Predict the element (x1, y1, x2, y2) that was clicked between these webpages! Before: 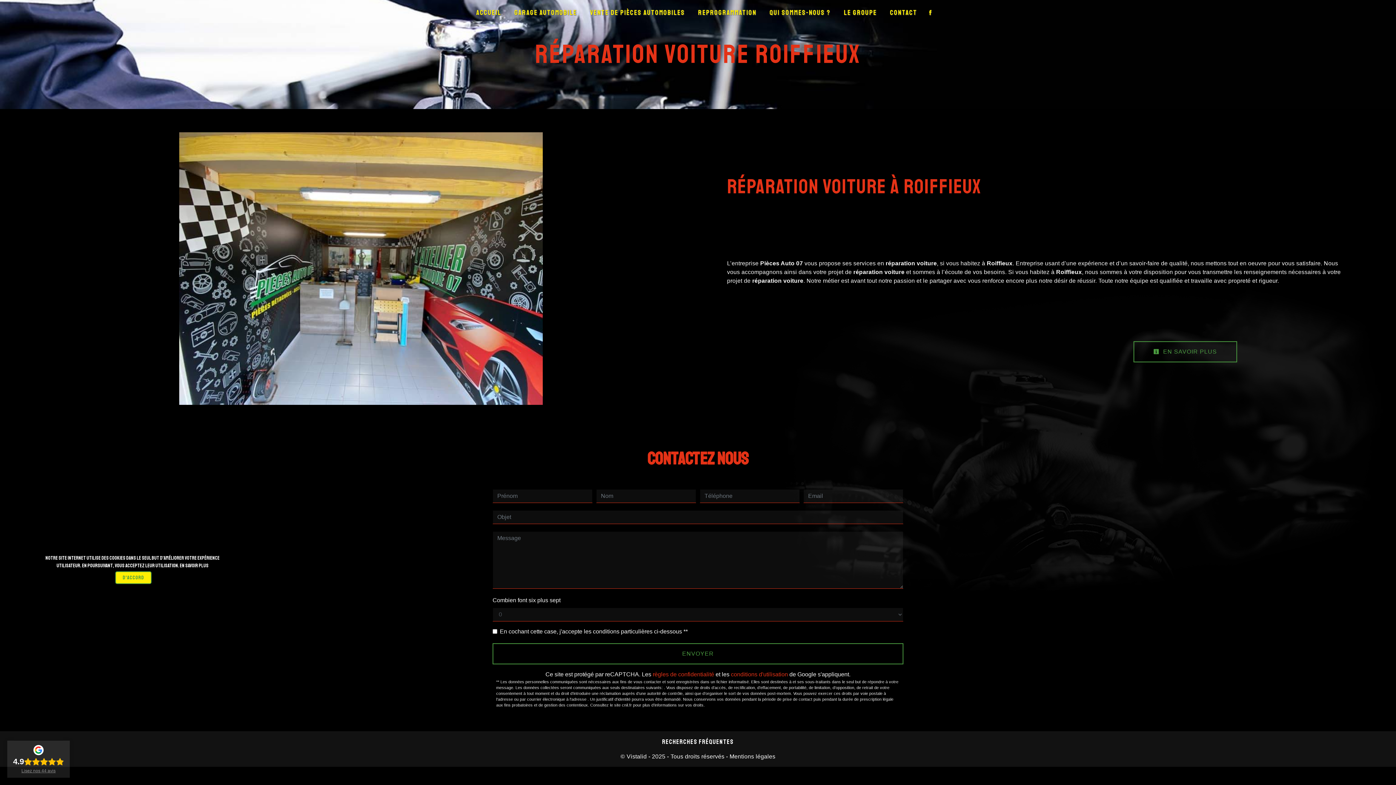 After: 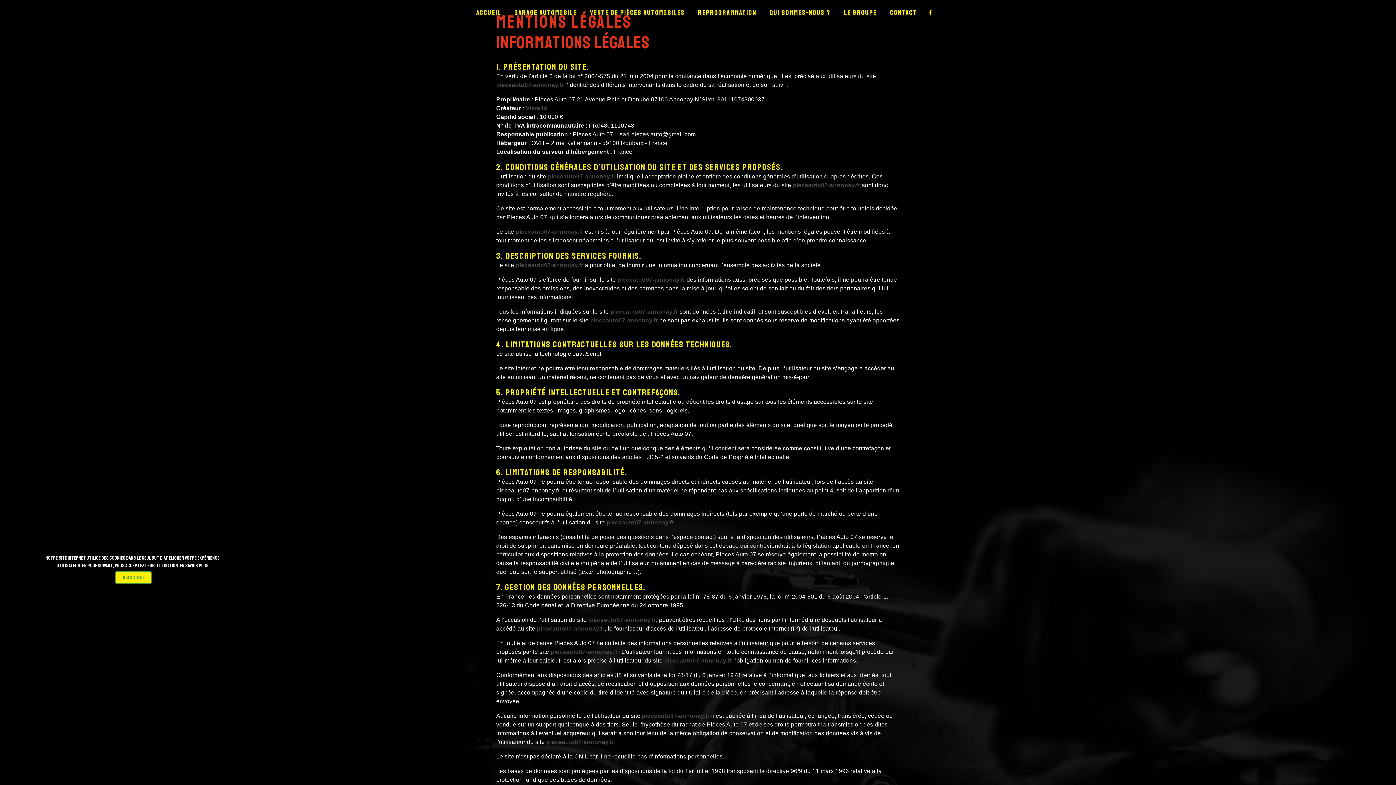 Action: bbox: (728, 753, 775, 760) label:  Mentions légales